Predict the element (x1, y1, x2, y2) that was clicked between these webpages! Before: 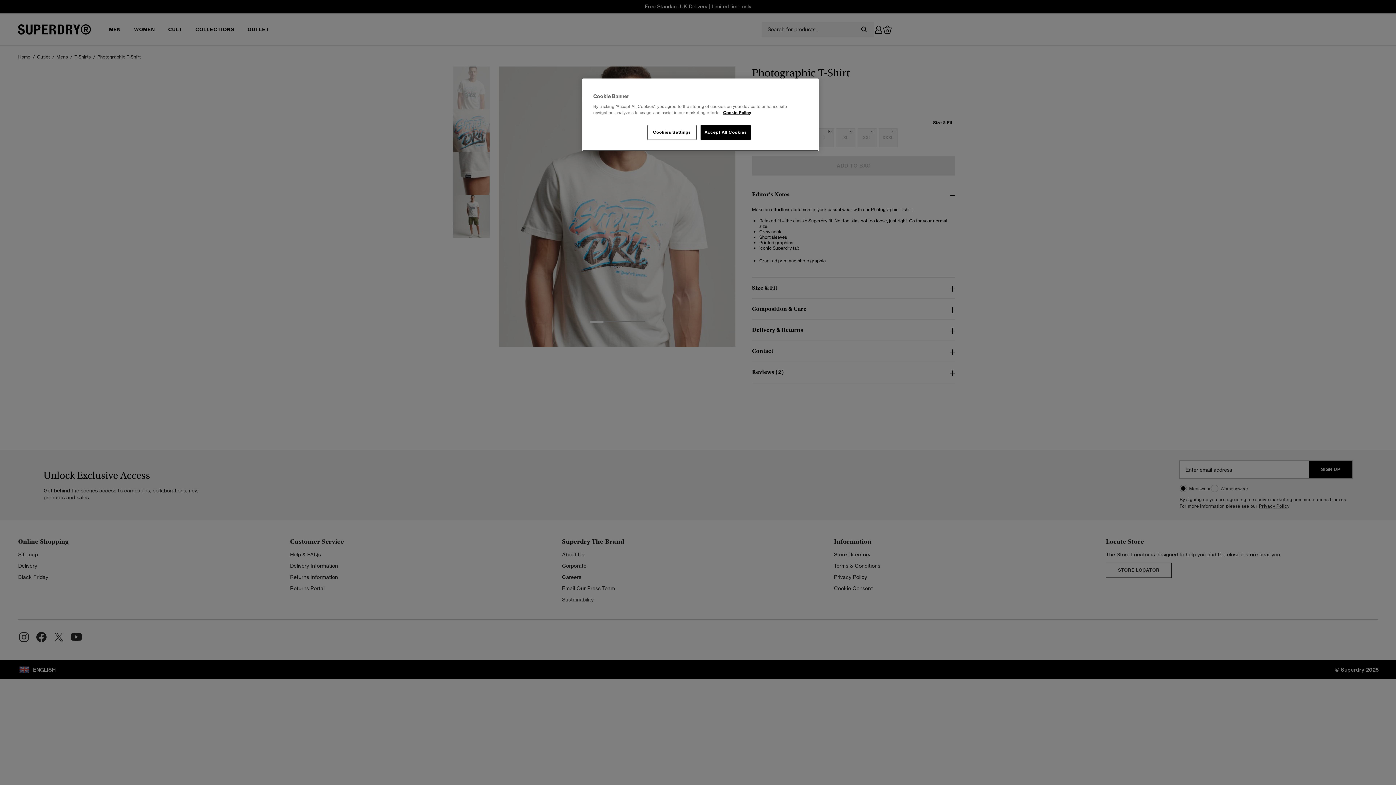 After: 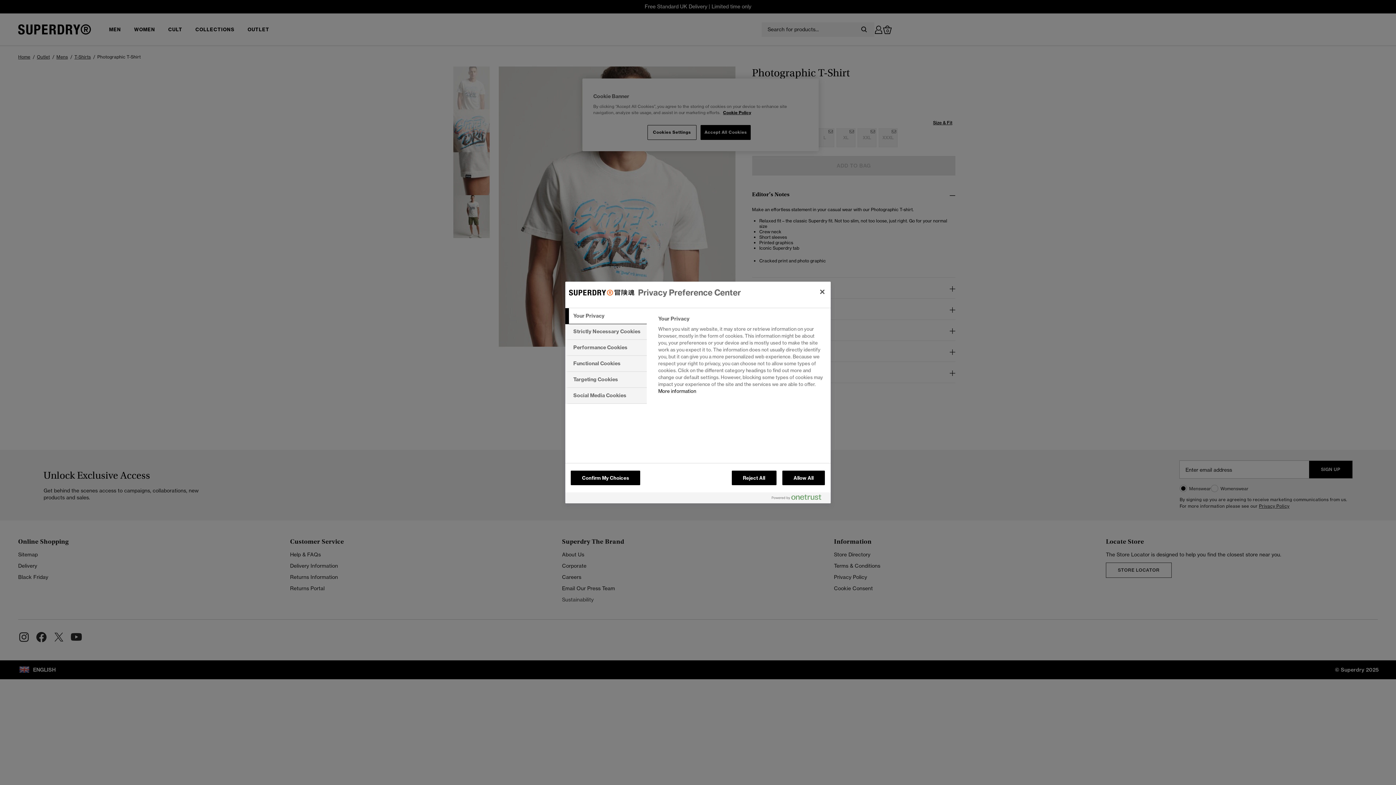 Action: label: Cookies Settings bbox: (647, 125, 696, 140)